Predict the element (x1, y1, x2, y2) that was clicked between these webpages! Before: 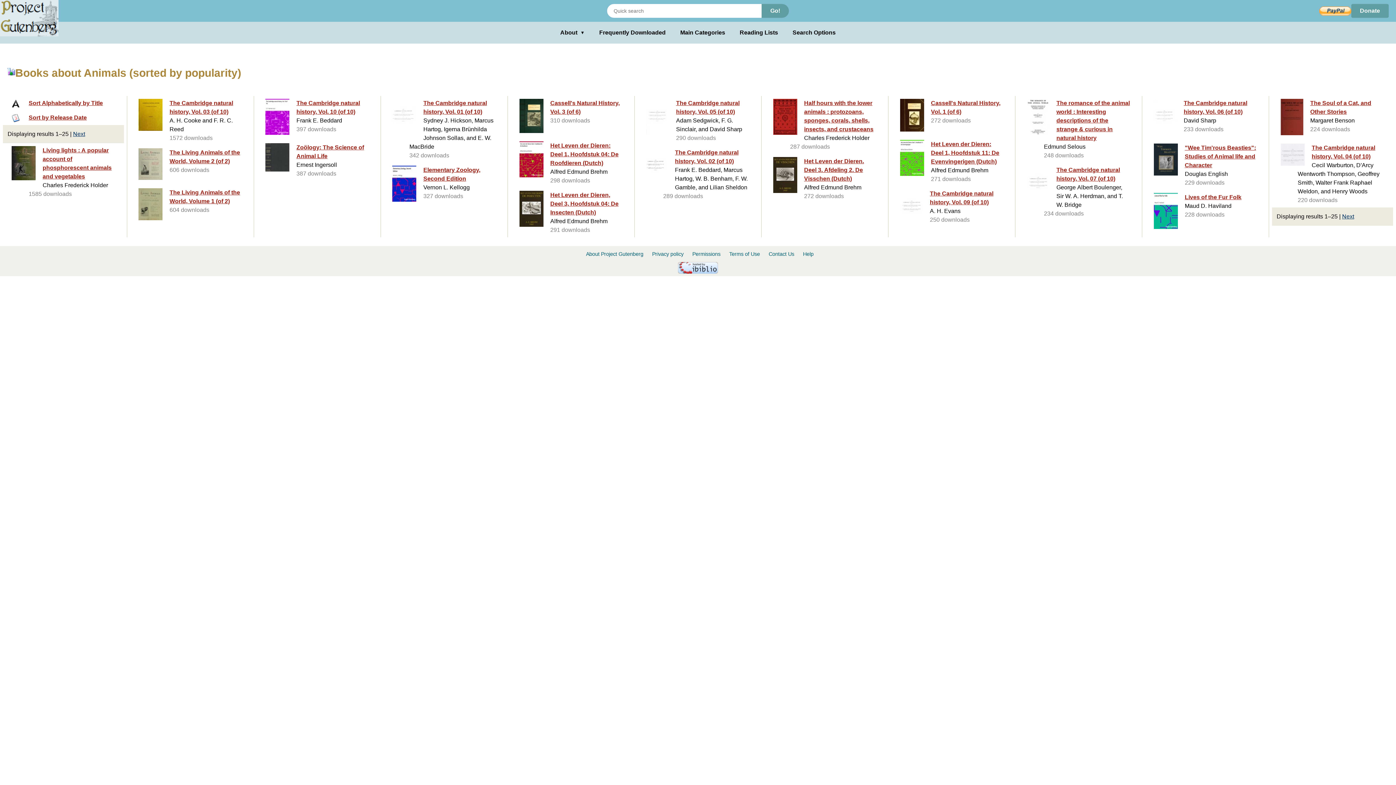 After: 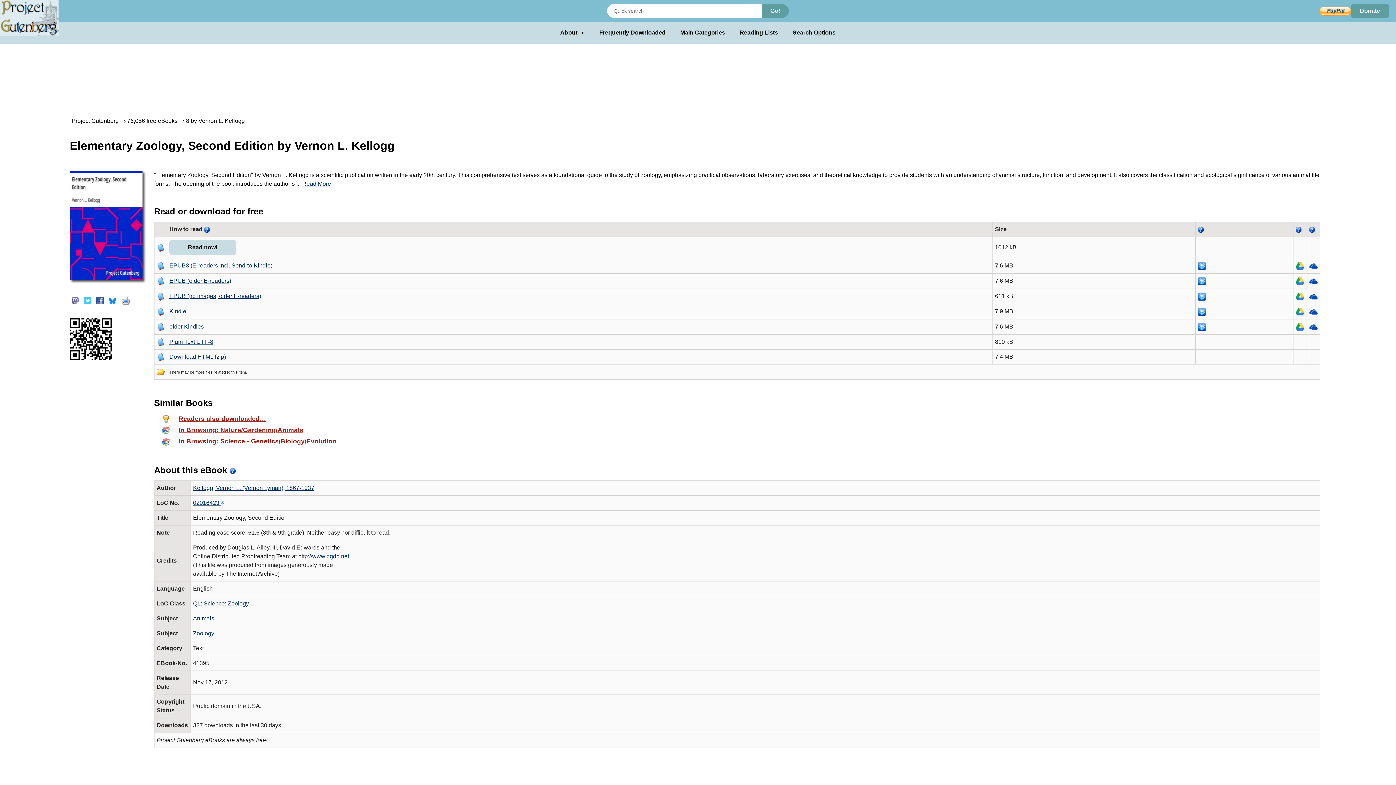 Action: bbox: (385, 164, 502, 205) label: Elementary Zoology, Second Edition
Vernon L. Kellogg
327 downloads